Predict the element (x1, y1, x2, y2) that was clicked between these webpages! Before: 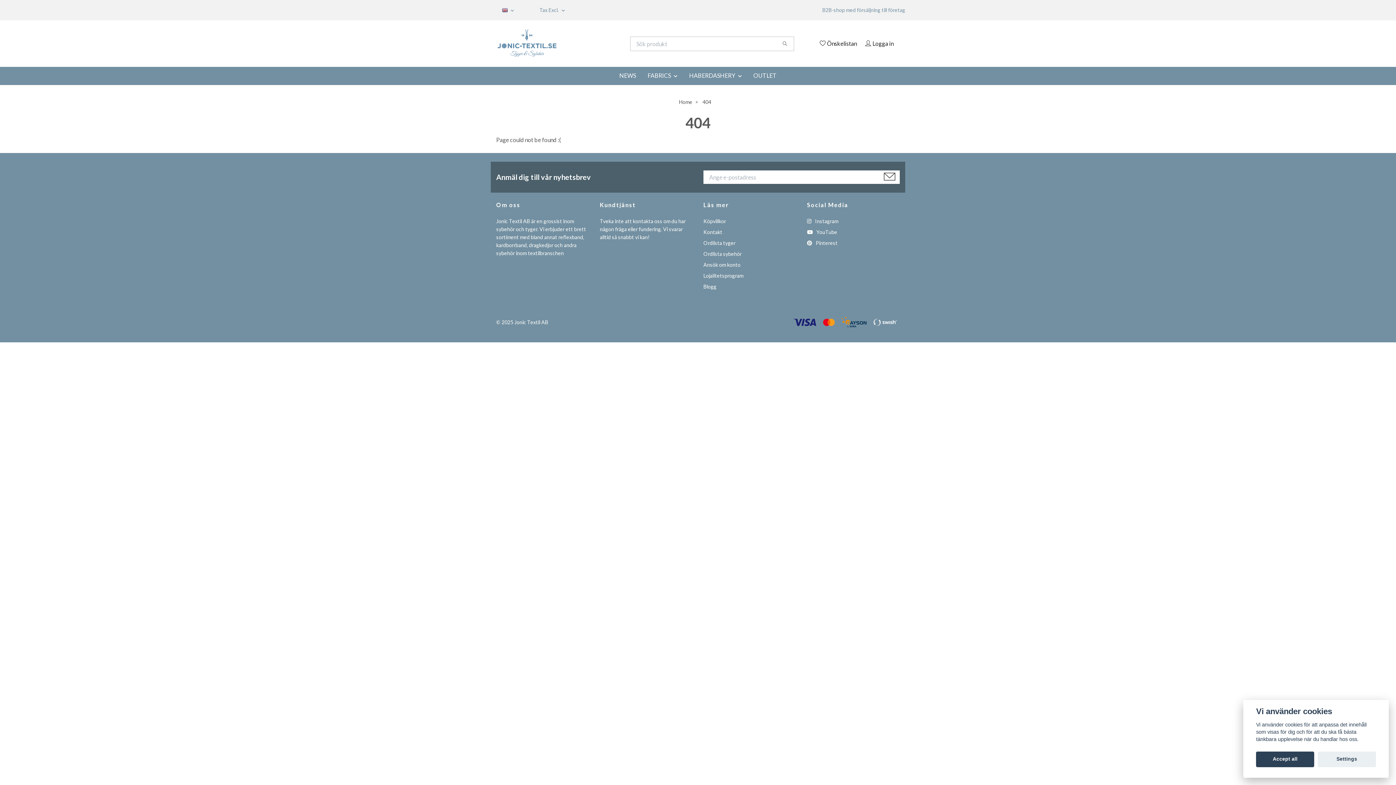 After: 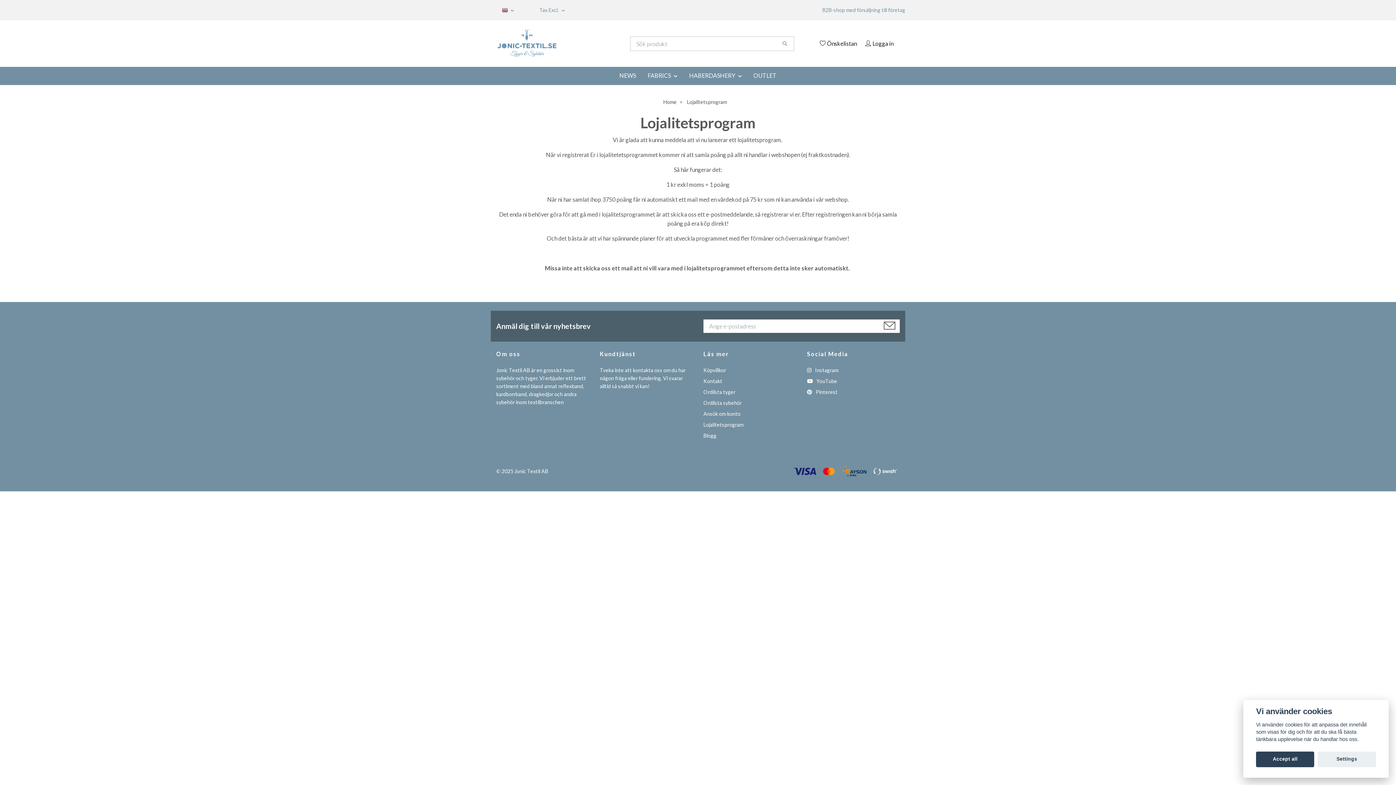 Action: bbox: (703, 272, 743, 278) label: Lojalitetsprogram